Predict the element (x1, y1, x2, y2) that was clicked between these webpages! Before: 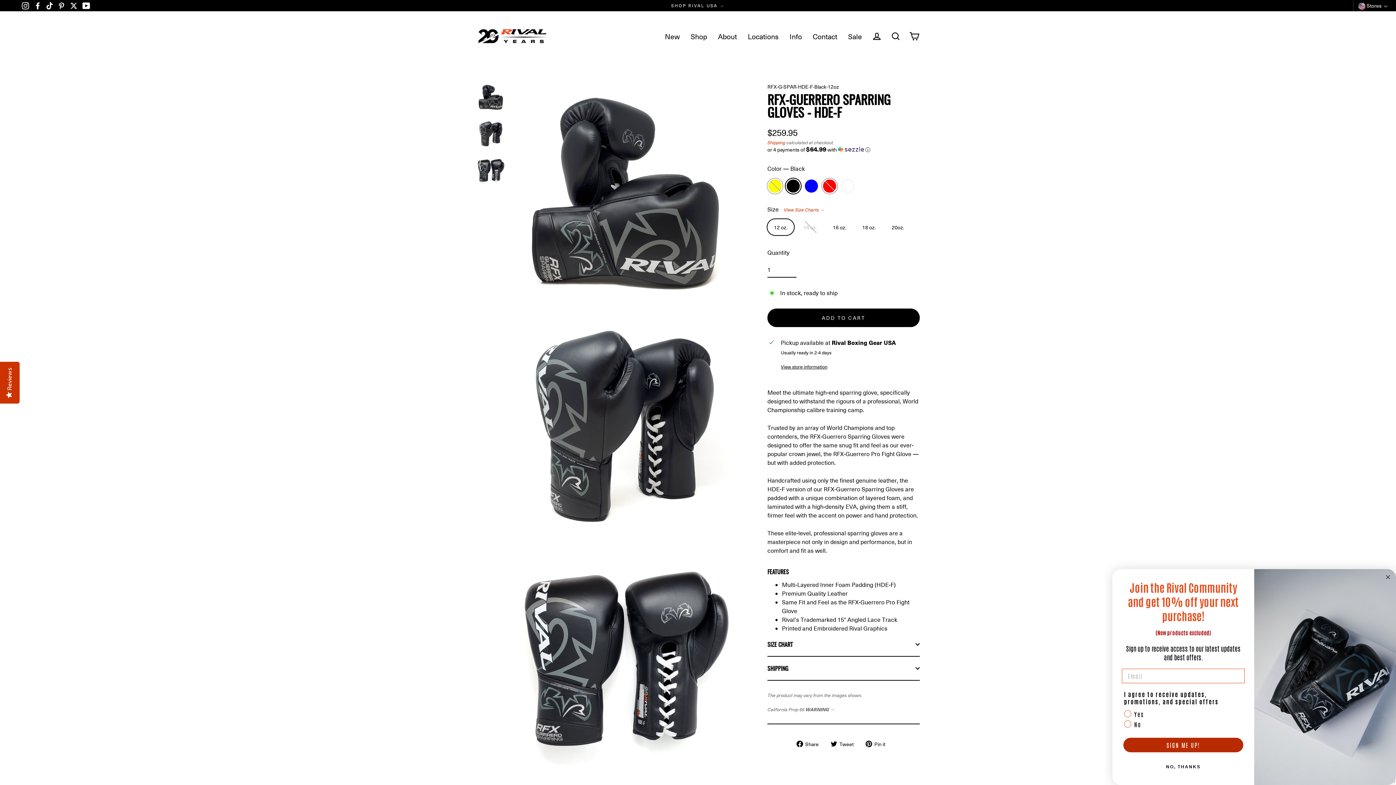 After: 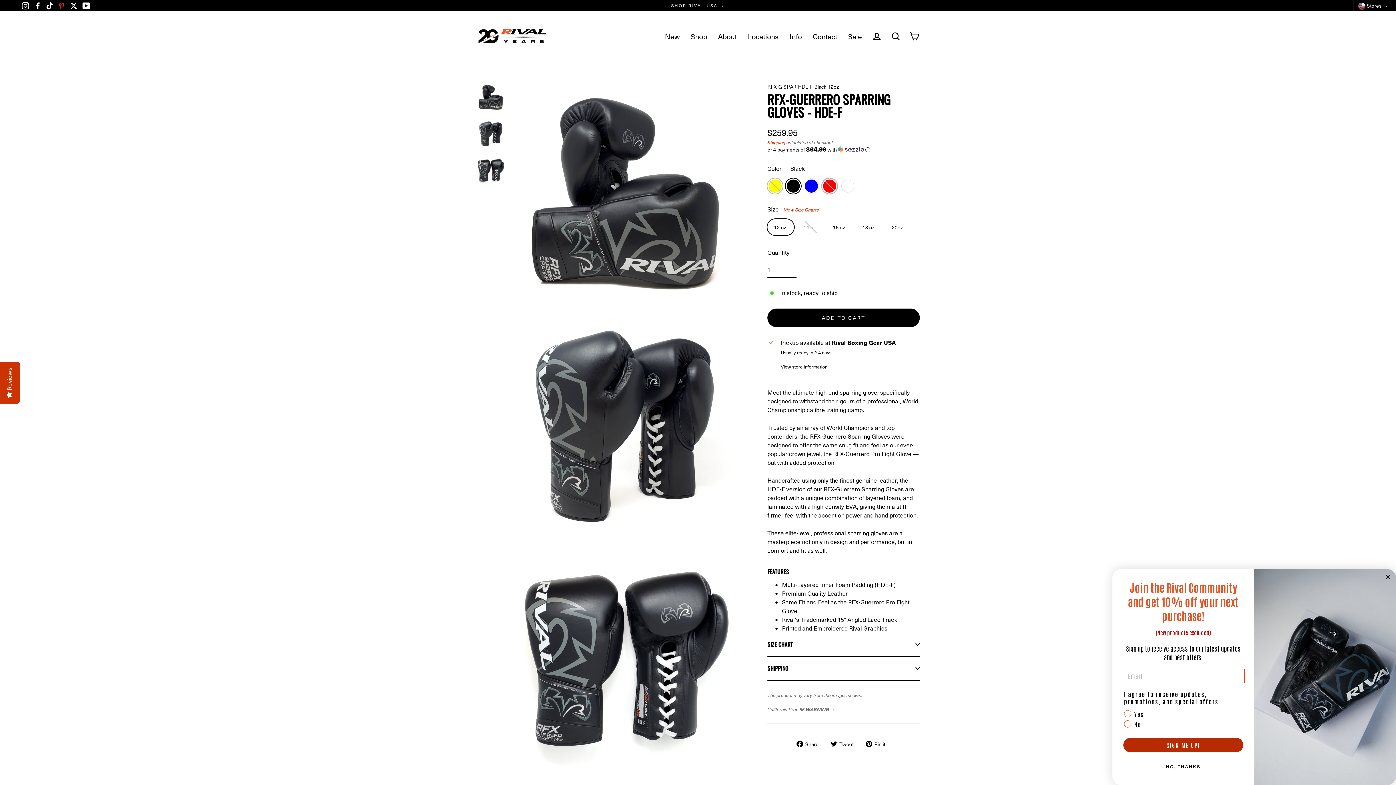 Action: label: Pinterest bbox: (57, 1, 65, 8)